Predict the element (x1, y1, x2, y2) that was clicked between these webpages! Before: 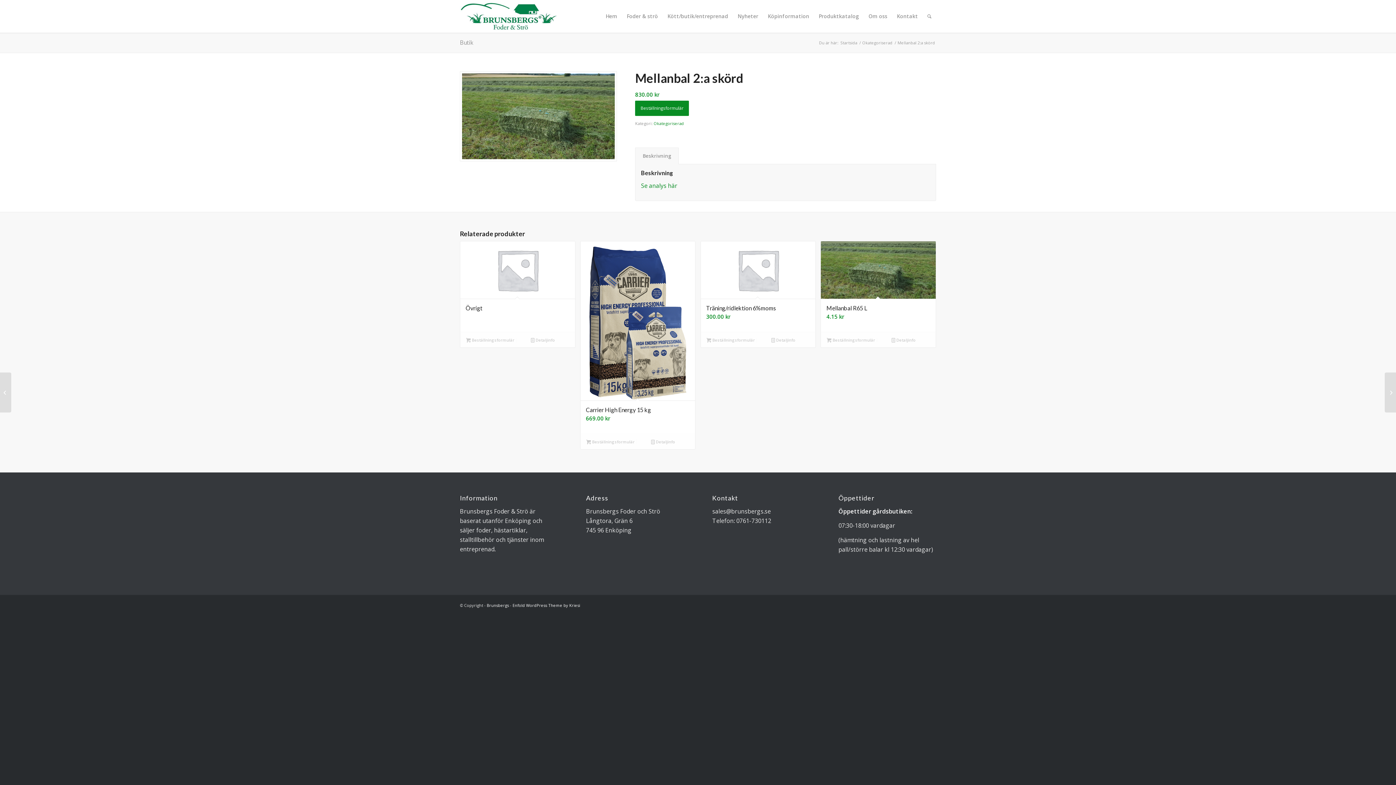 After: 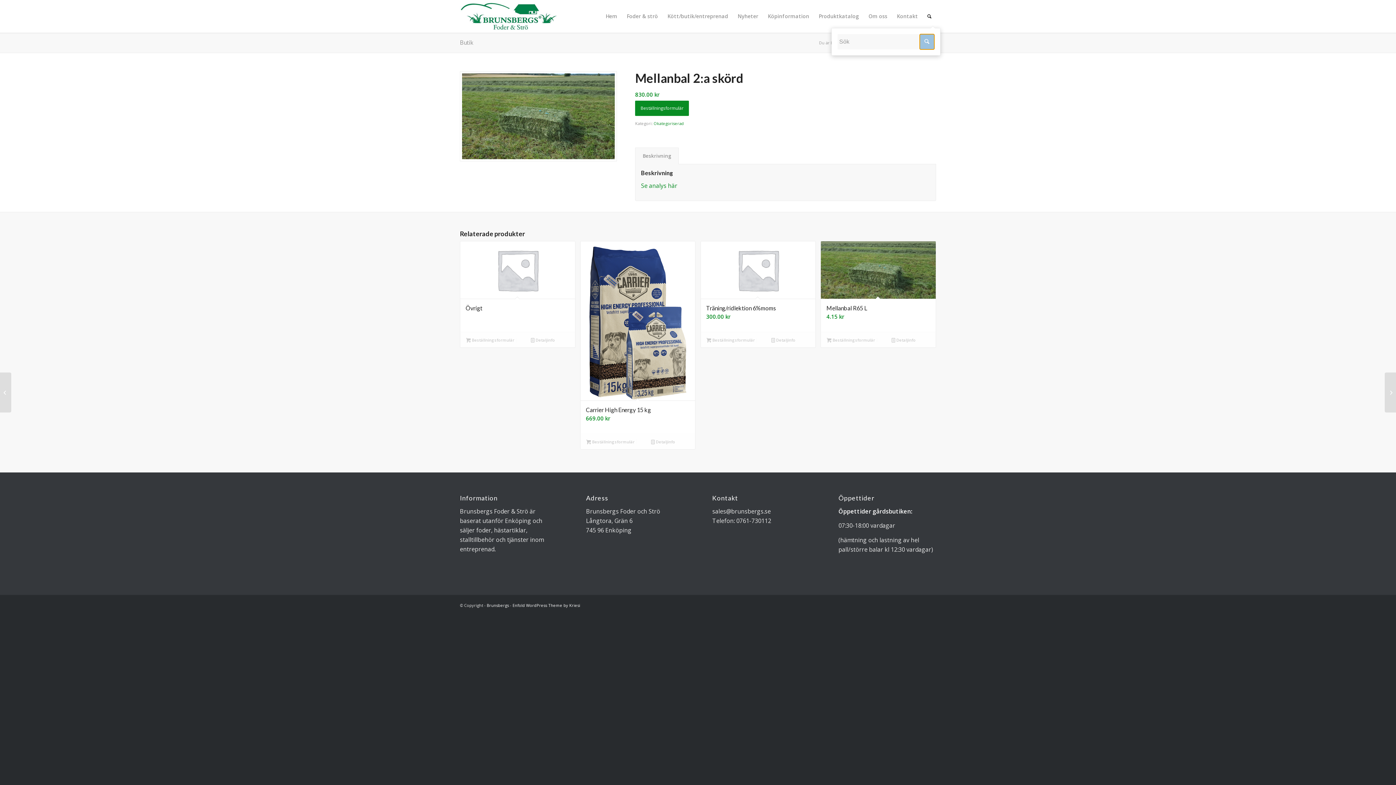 Action: label: Sök bbox: (922, 0, 936, 32)